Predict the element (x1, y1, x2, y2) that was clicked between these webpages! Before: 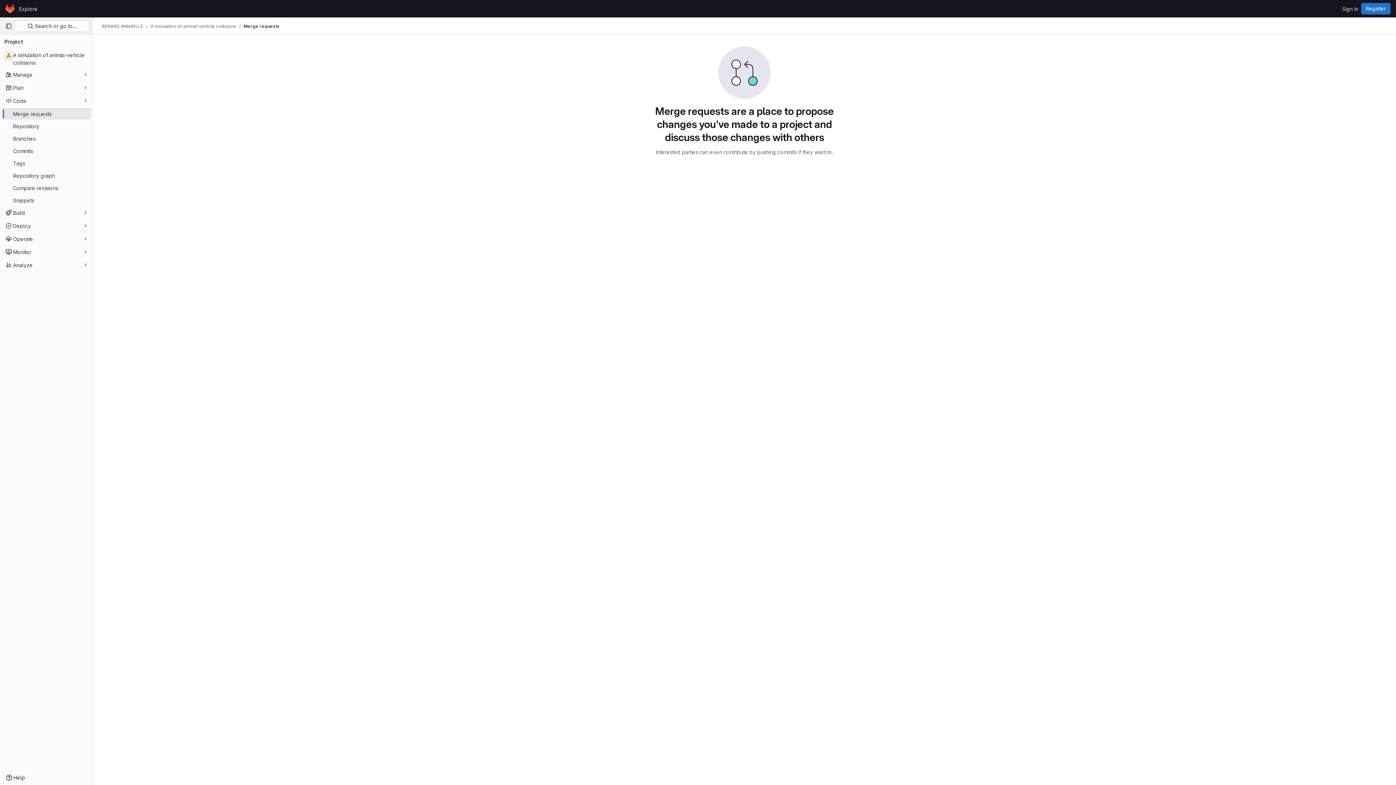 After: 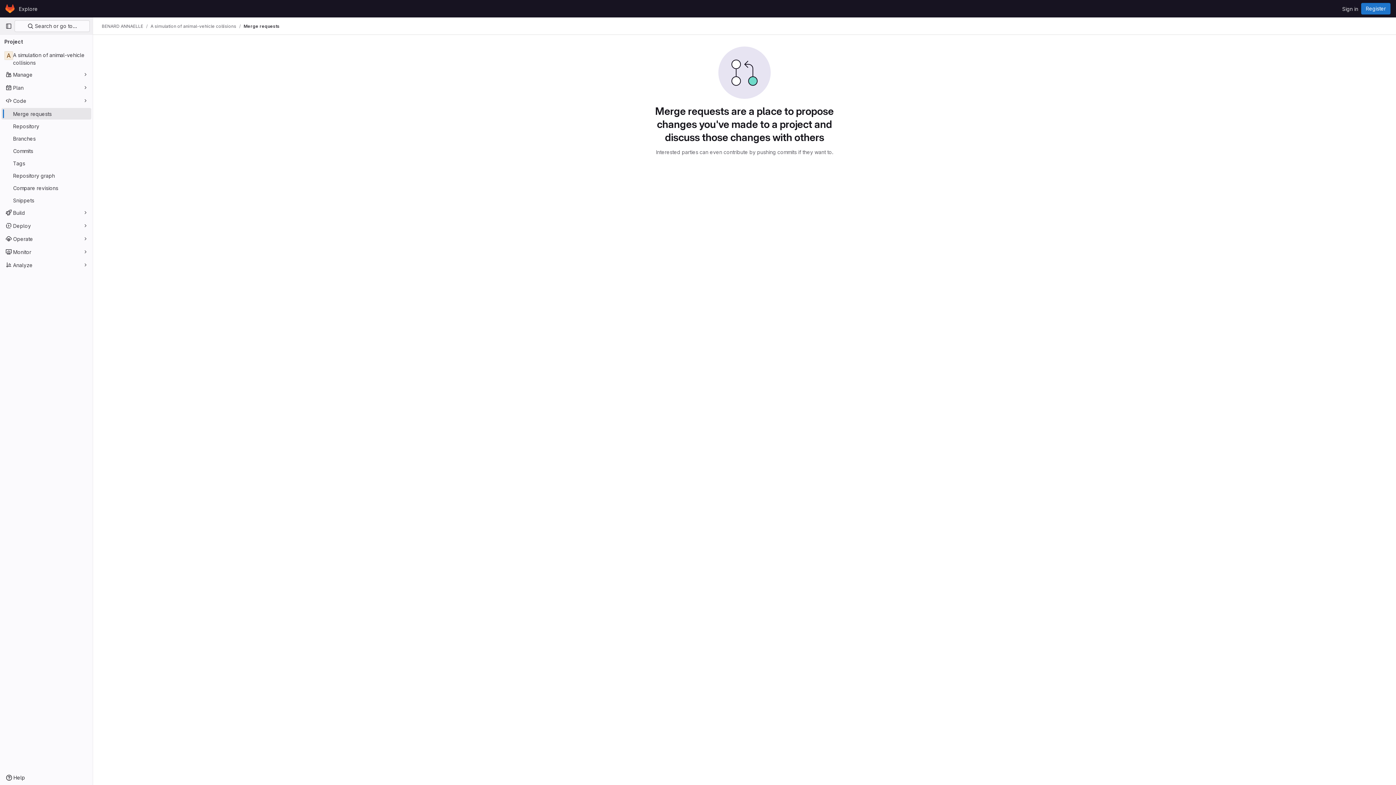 Action: label: Merge requests bbox: (1, 108, 91, 119)